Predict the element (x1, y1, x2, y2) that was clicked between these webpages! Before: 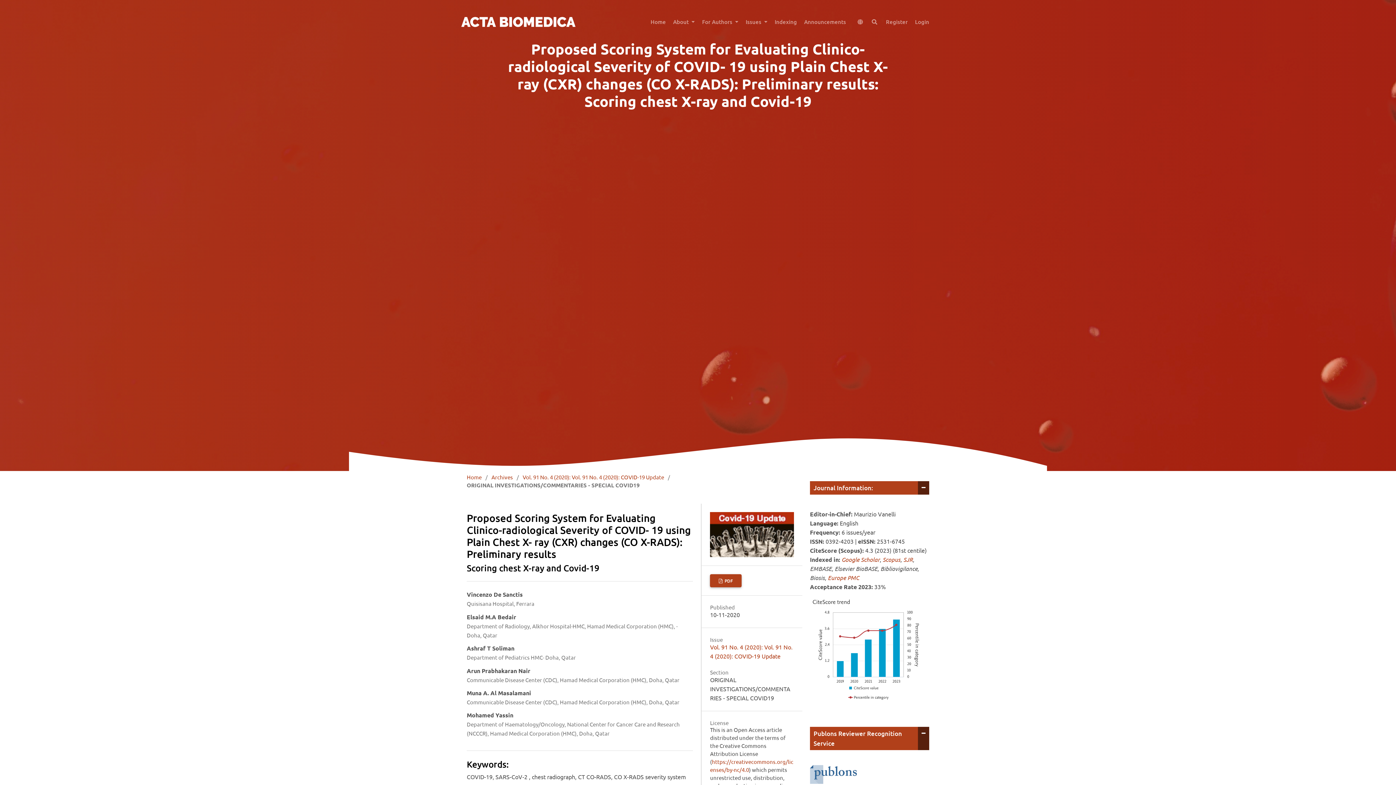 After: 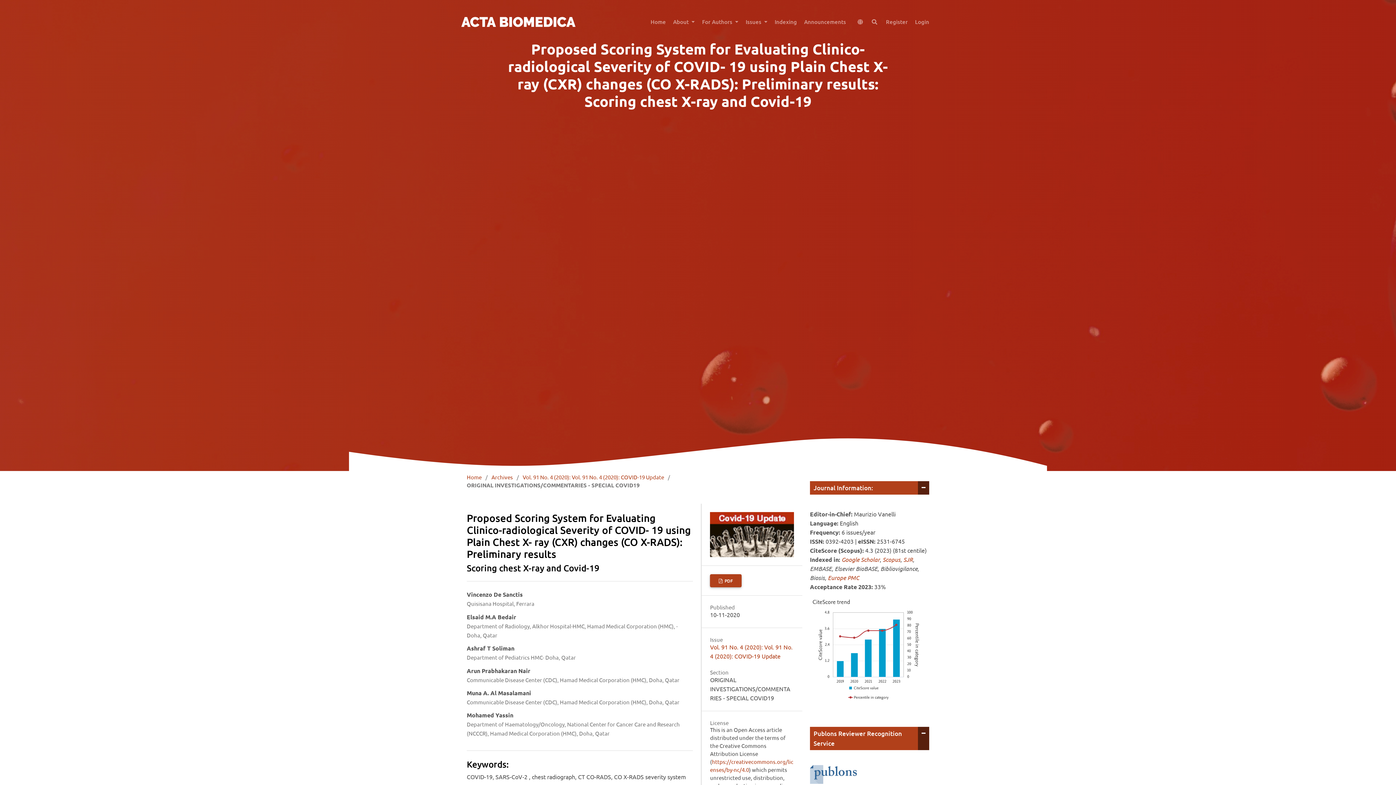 Action: bbox: (828, 576, 859, 584) label: Europe PMC